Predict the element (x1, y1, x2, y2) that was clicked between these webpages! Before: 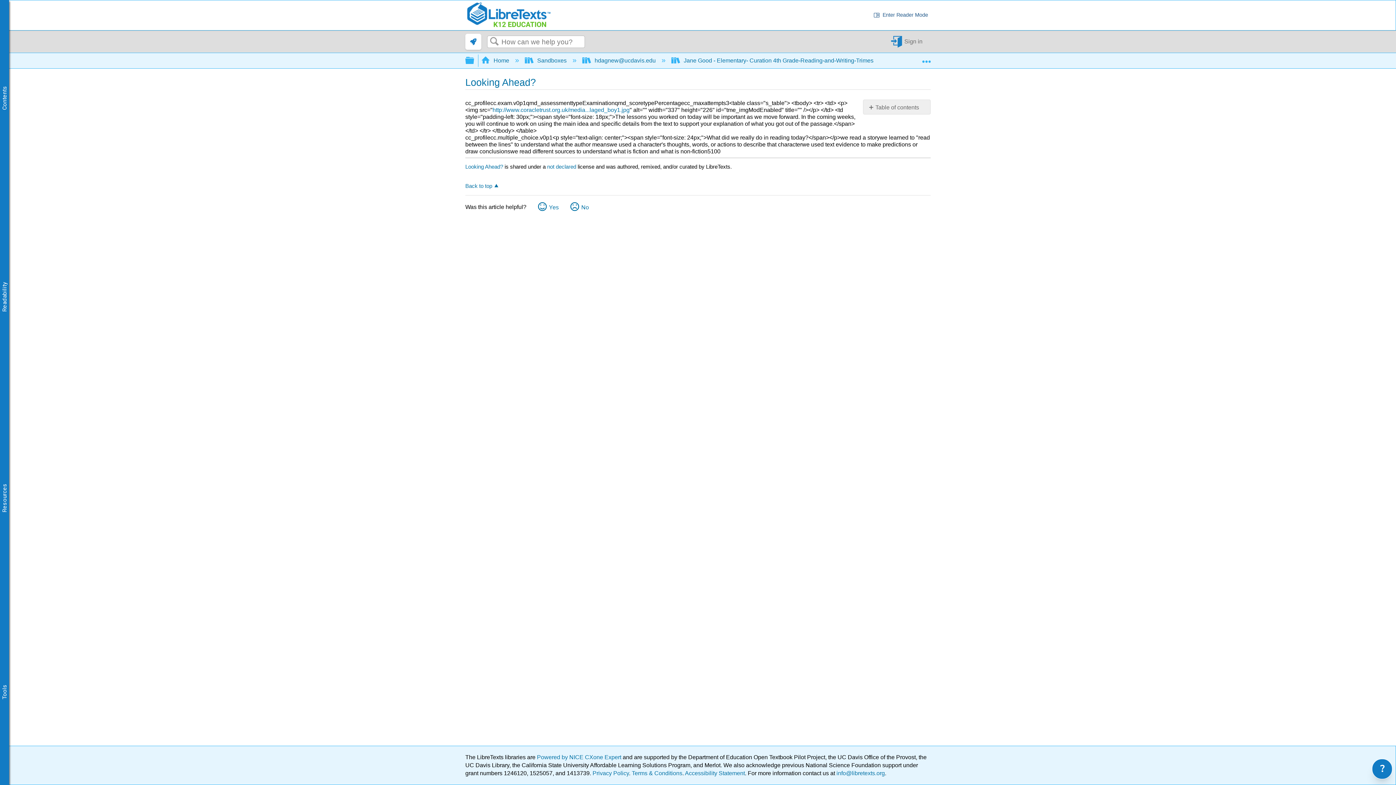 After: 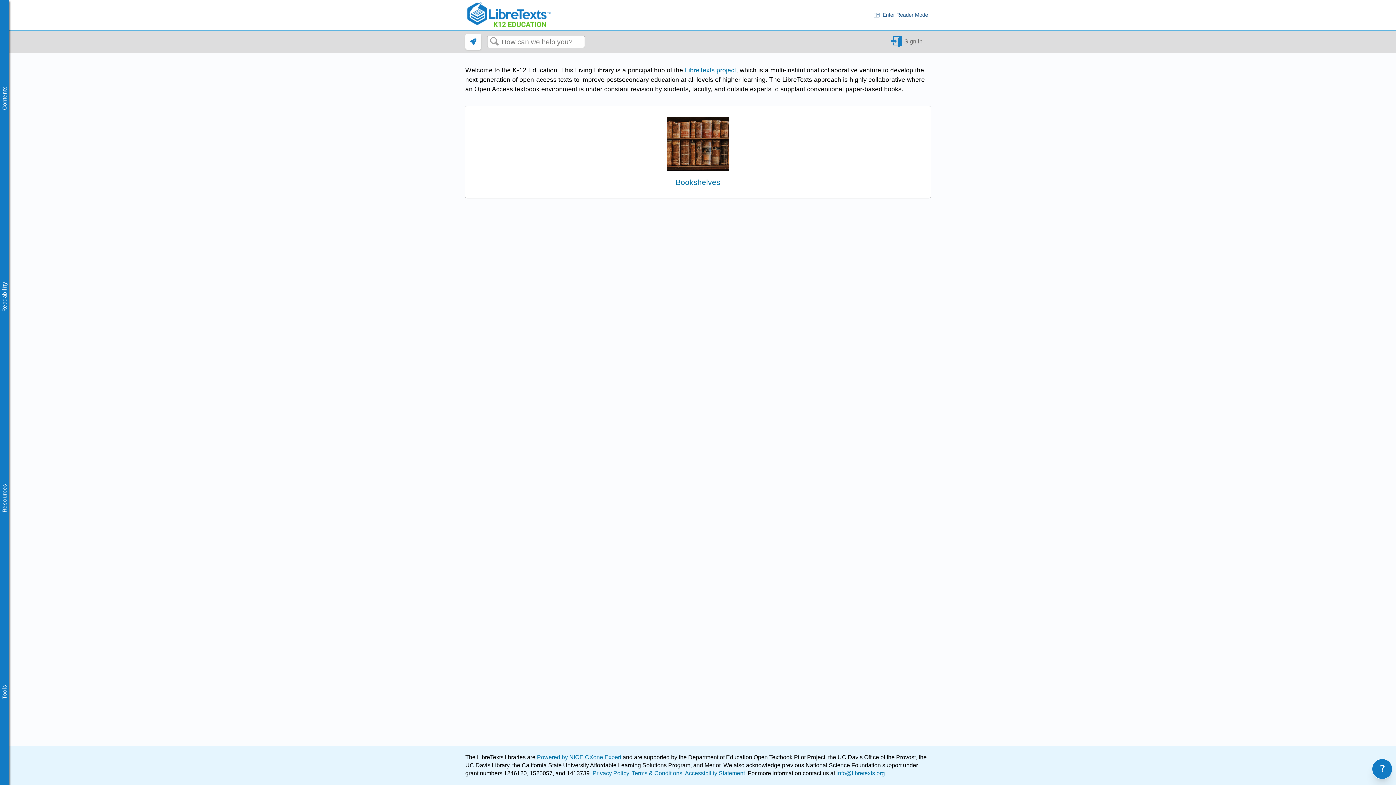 Action: label:  Home  bbox: (481, 57, 510, 63)